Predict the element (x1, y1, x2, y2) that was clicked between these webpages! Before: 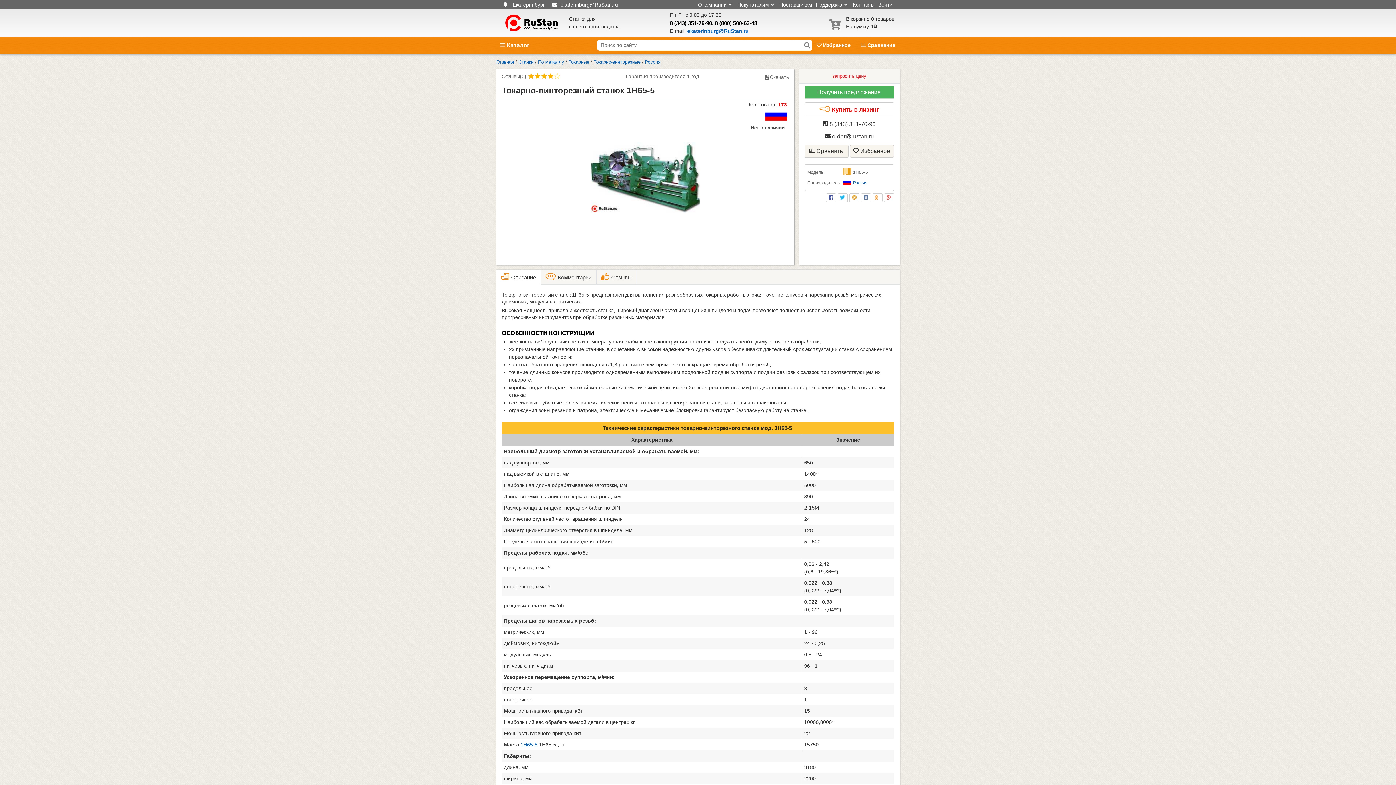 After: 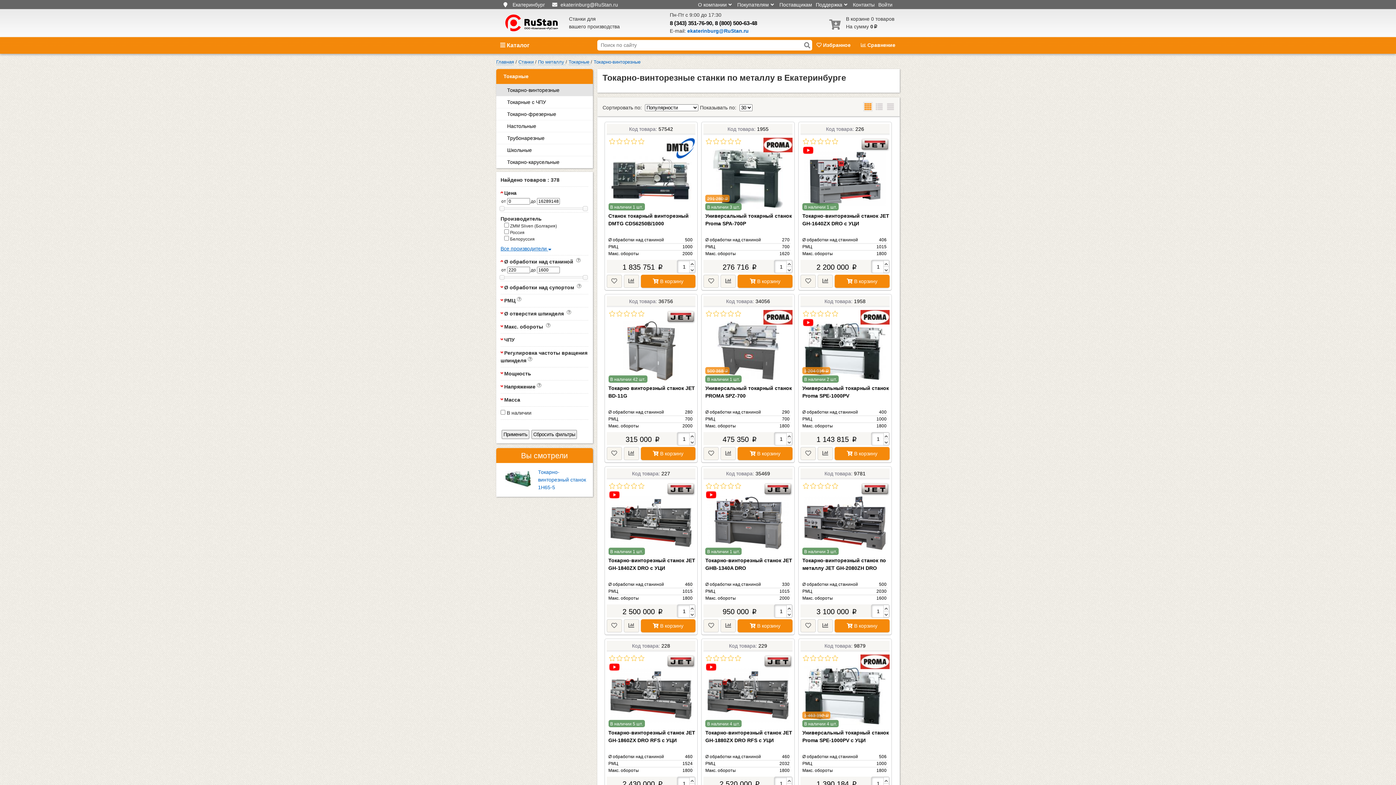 Action: bbox: (520, 742, 537, 748) label: 1Н65-5